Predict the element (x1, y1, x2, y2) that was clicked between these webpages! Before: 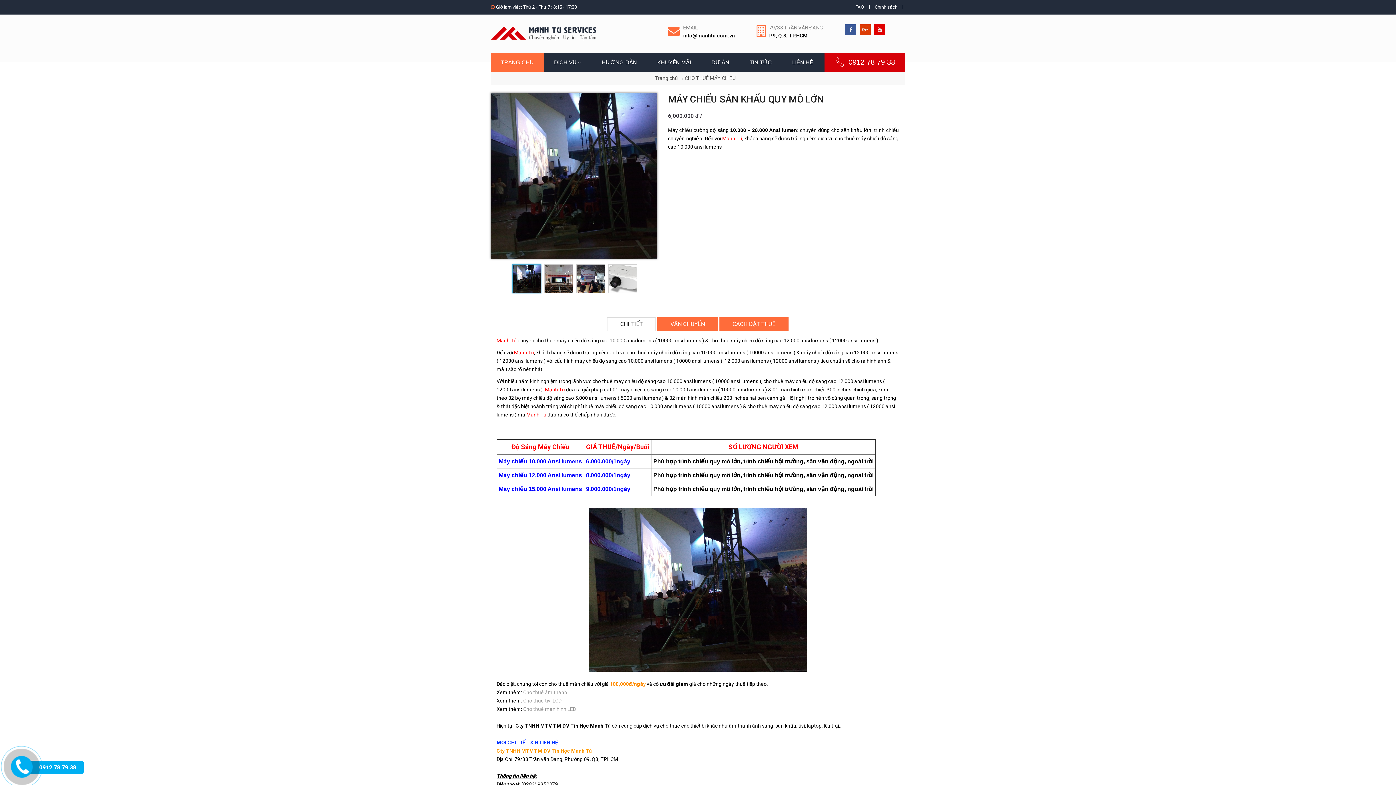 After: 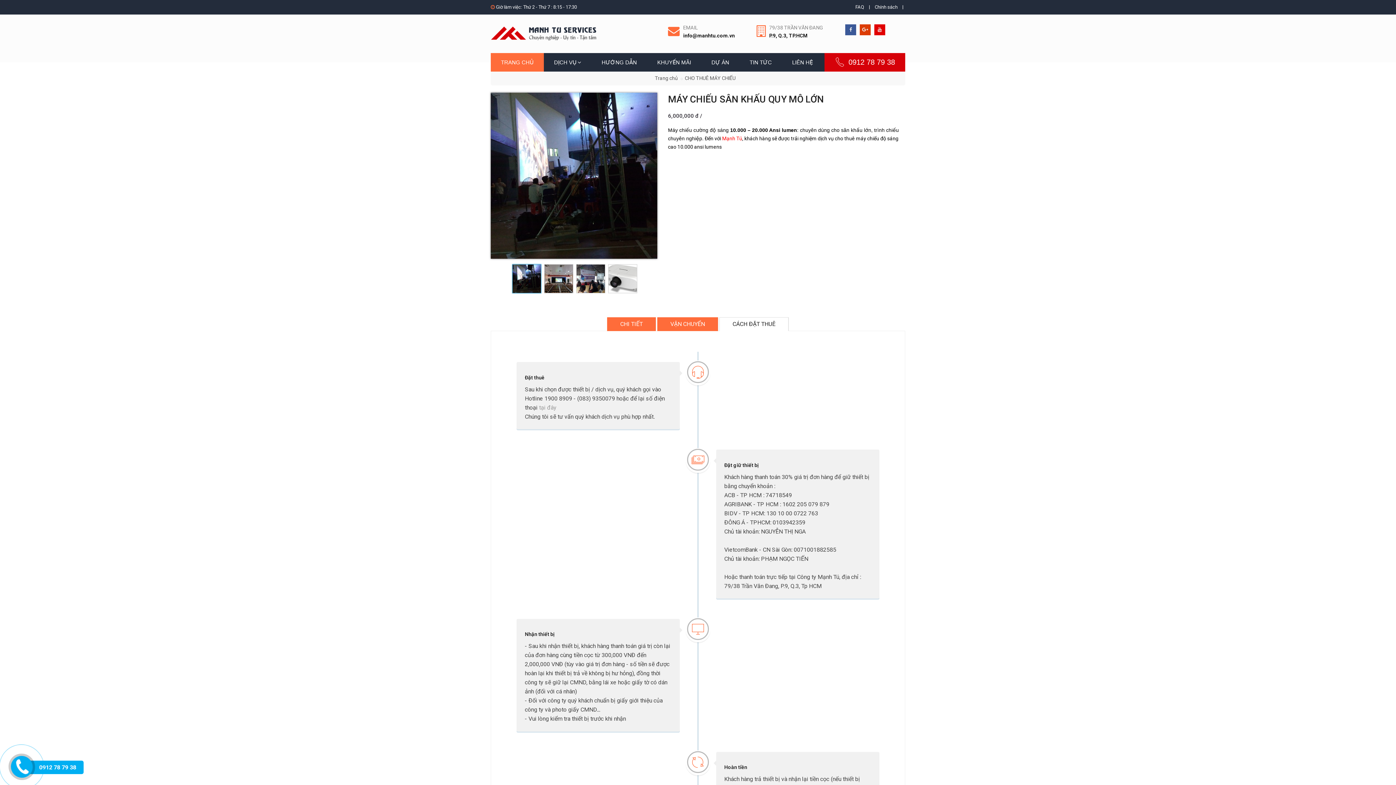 Action: label: CÁCH ĐẶT THUÊ bbox: (719, 317, 788, 331)